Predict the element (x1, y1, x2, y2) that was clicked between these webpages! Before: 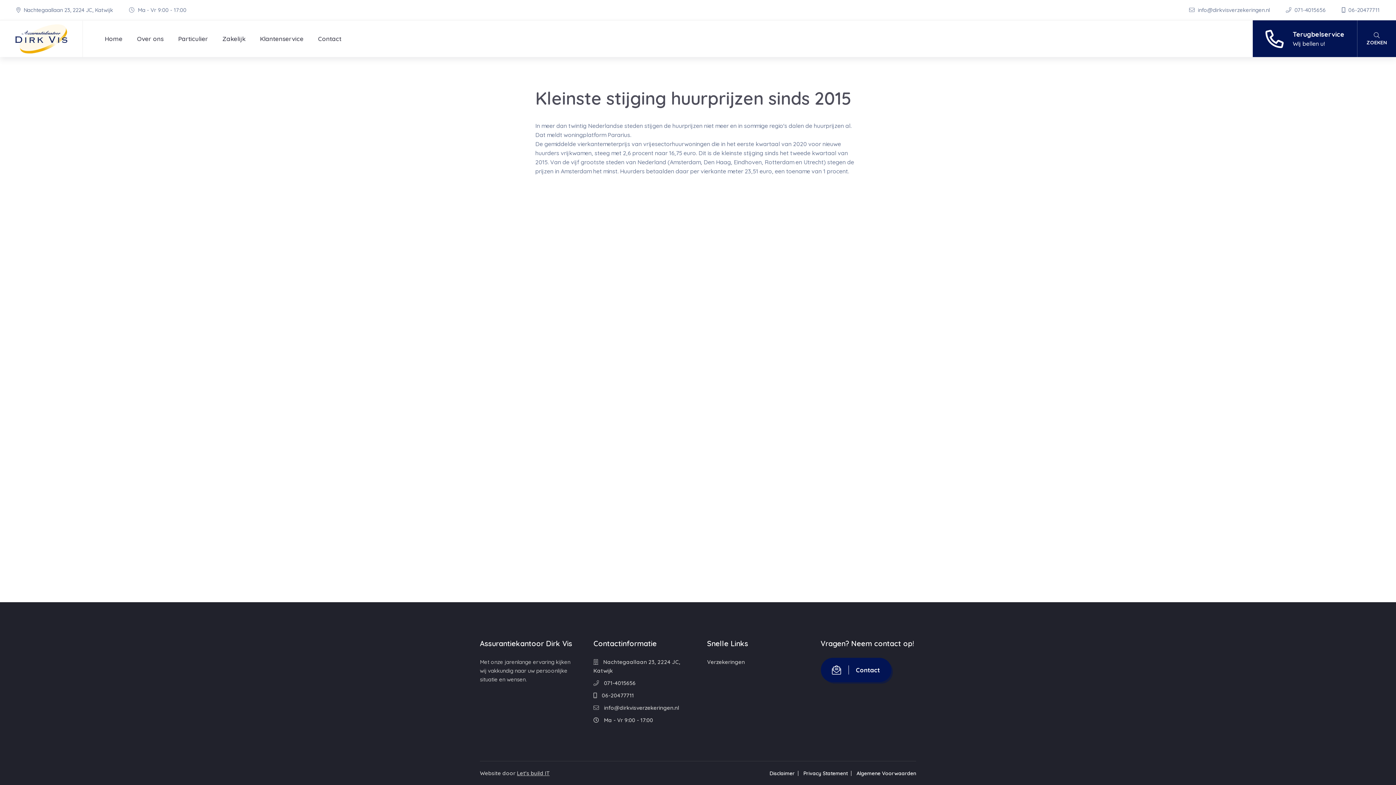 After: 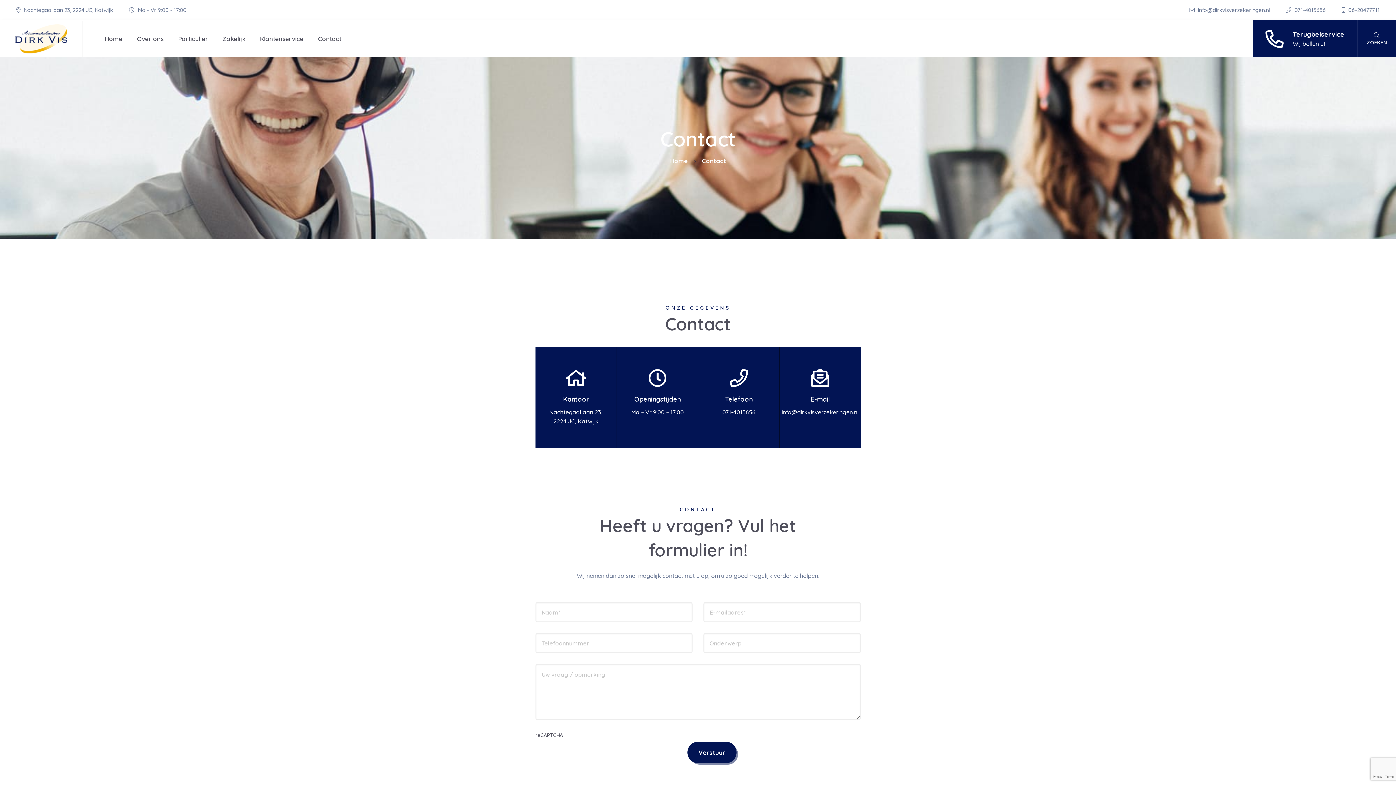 Action: bbox: (310, 30, 348, 47) label: Contact